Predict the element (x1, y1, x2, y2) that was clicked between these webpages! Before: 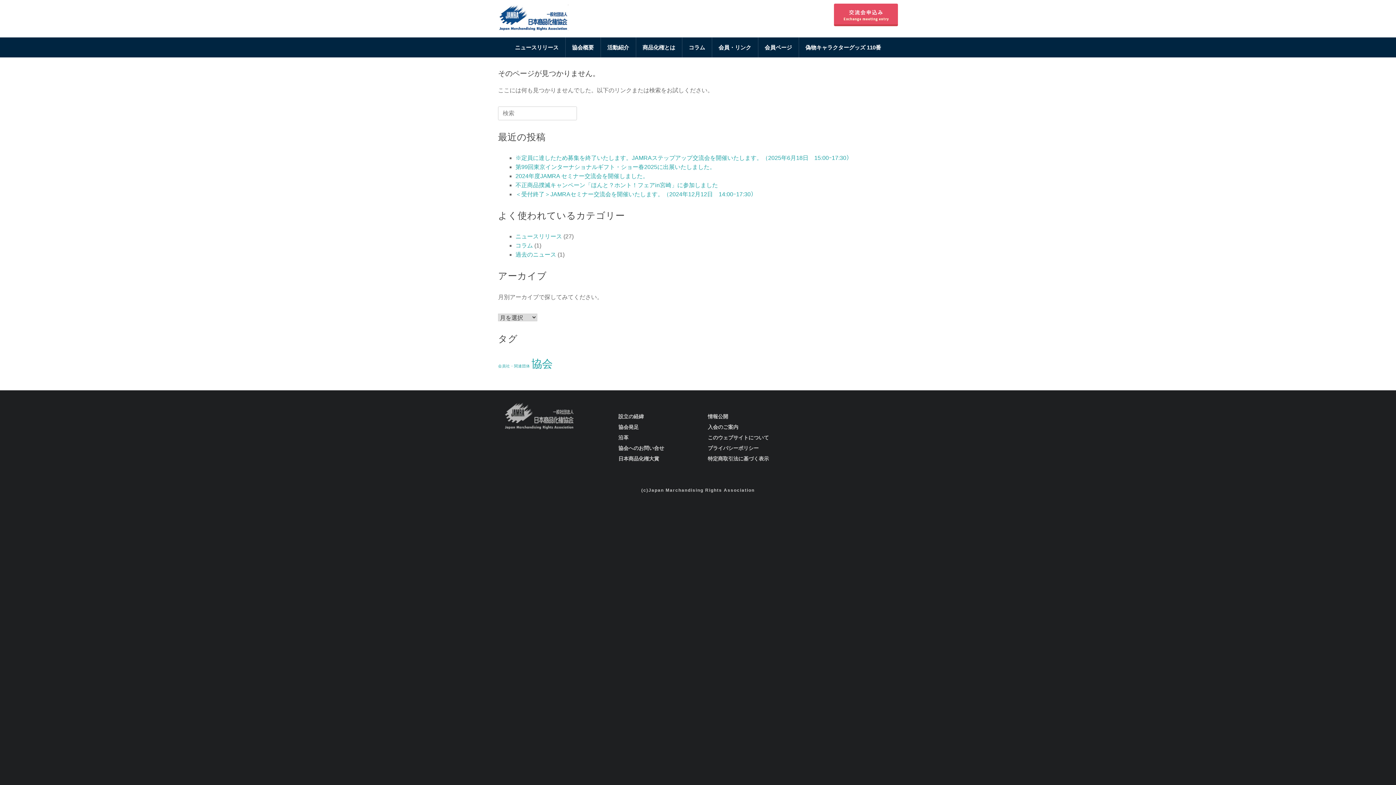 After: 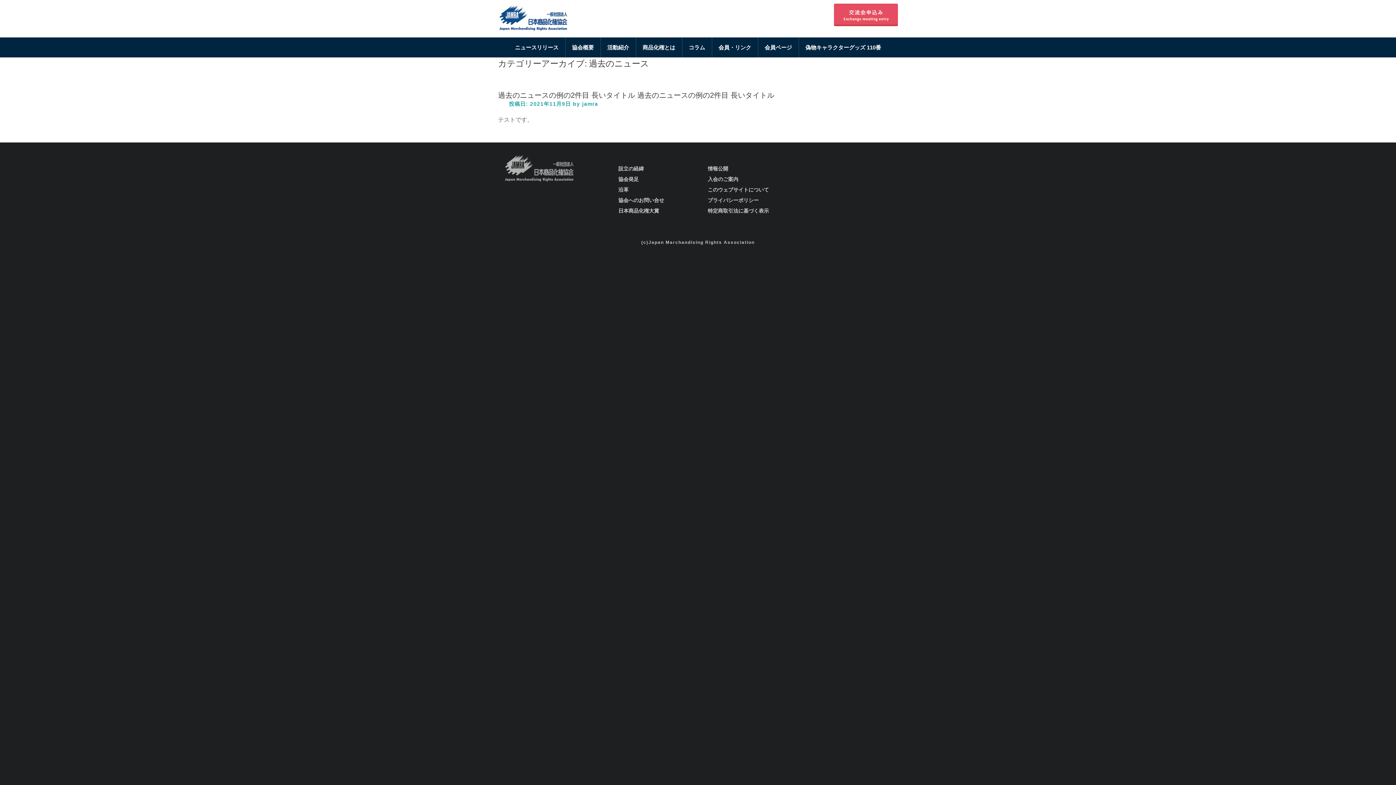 Action: label: 過去のニュース bbox: (515, 251, 556, 257)